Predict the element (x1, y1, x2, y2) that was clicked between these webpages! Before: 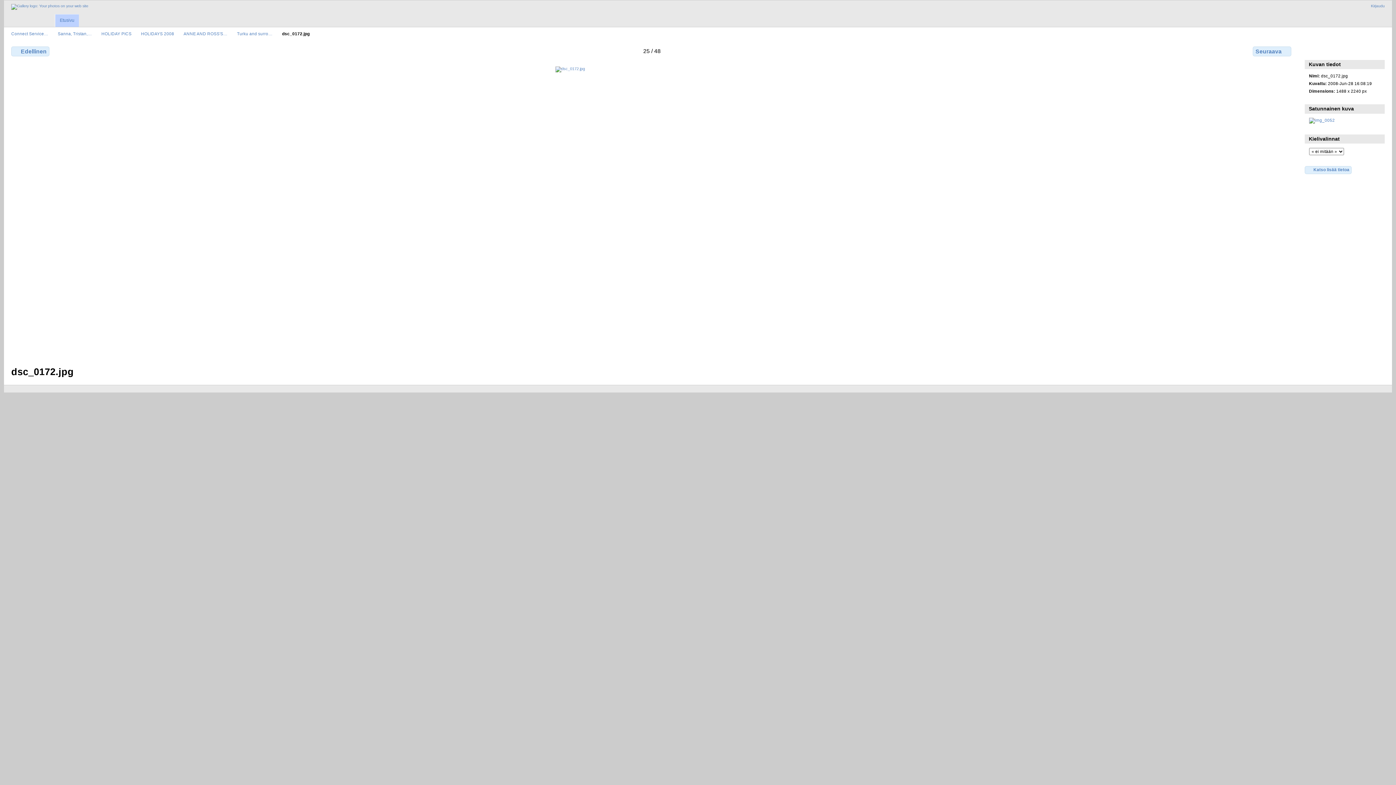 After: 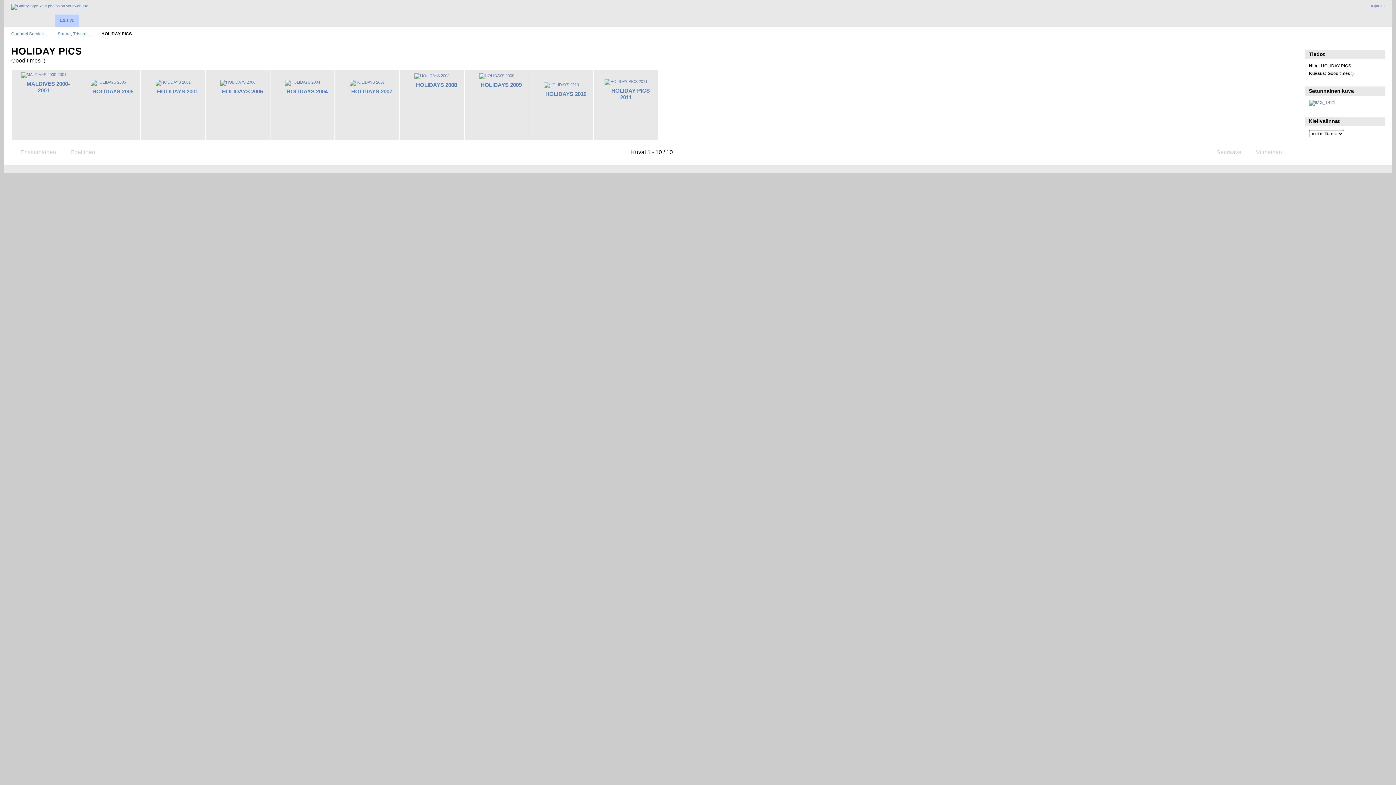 Action: bbox: (101, 31, 131, 36) label: HOLIDAY PICS